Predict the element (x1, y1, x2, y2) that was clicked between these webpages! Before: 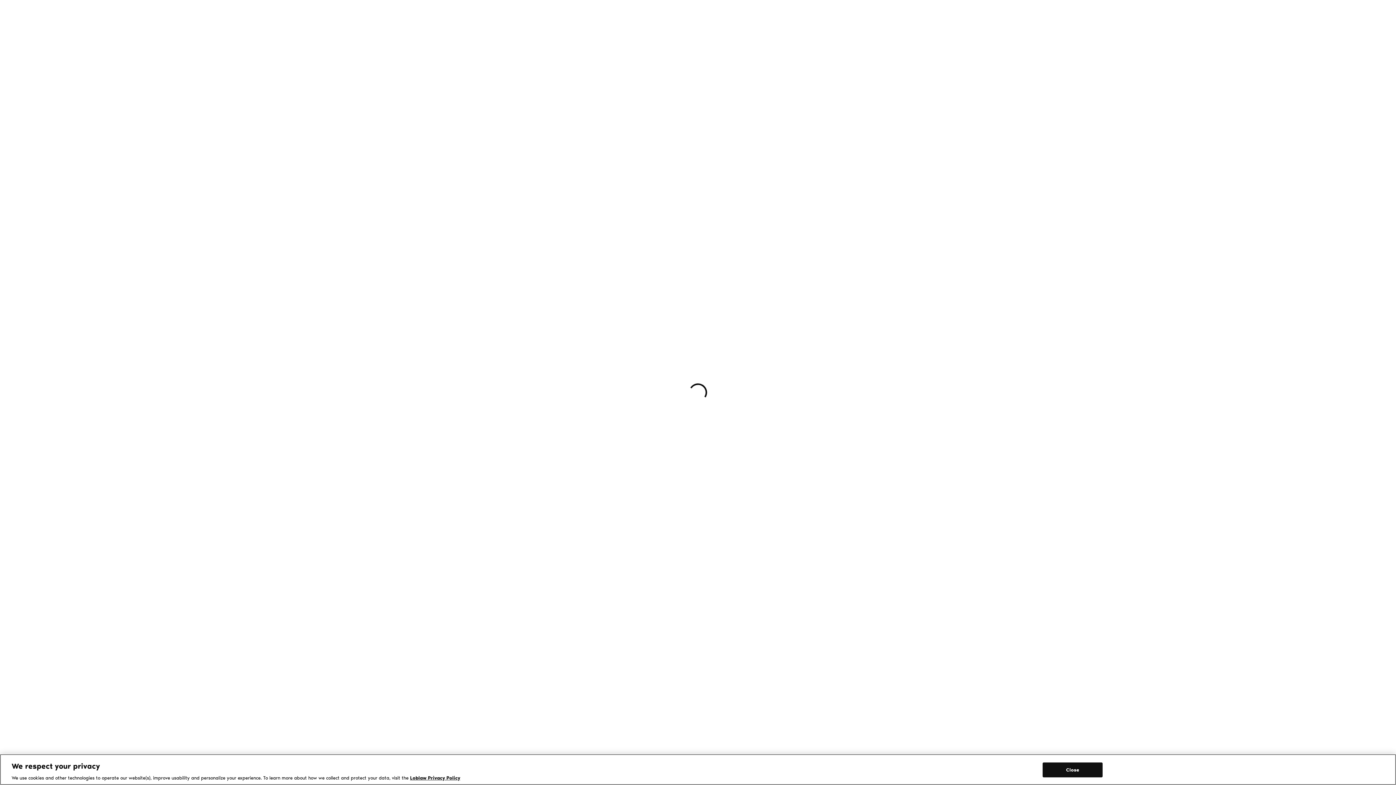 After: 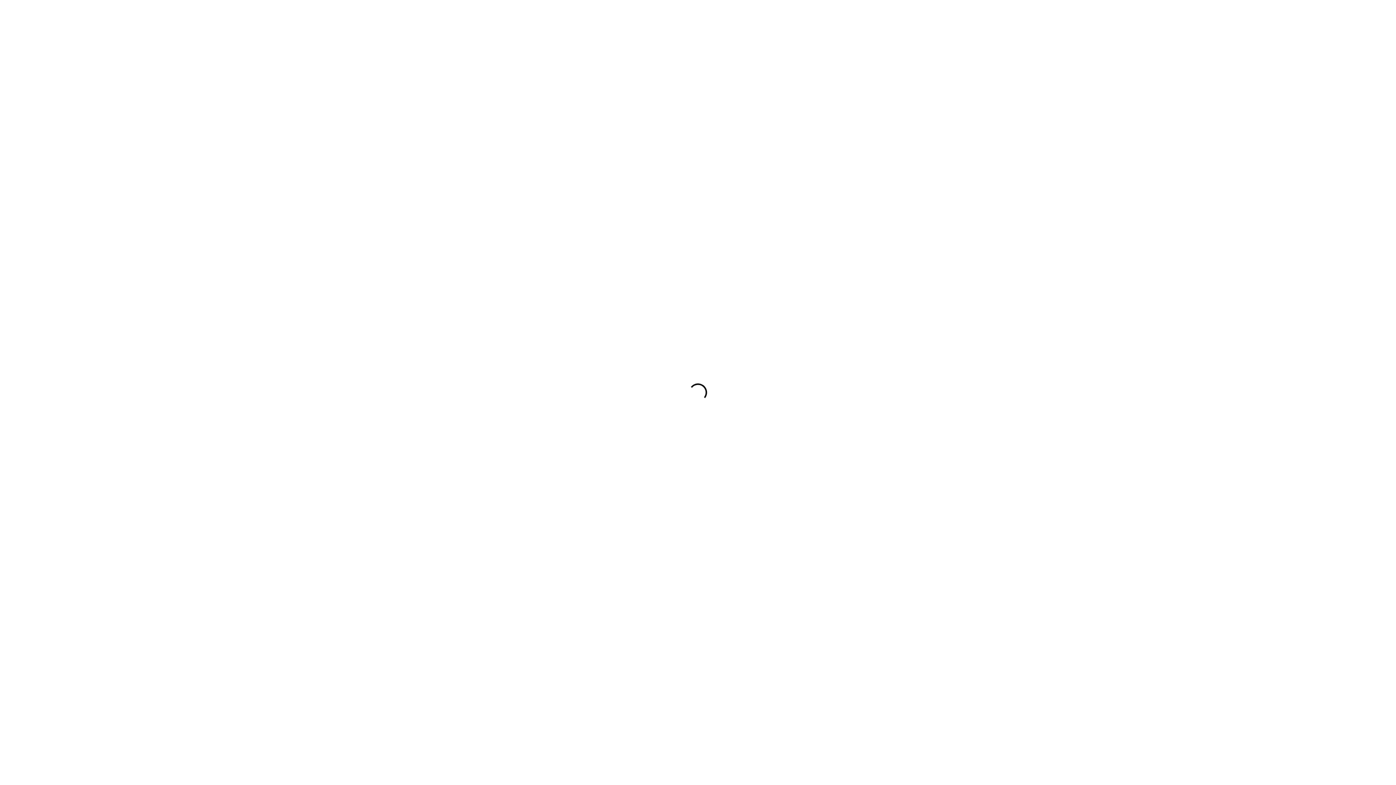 Action: label: Close bbox: (1042, 762, 1102, 777)